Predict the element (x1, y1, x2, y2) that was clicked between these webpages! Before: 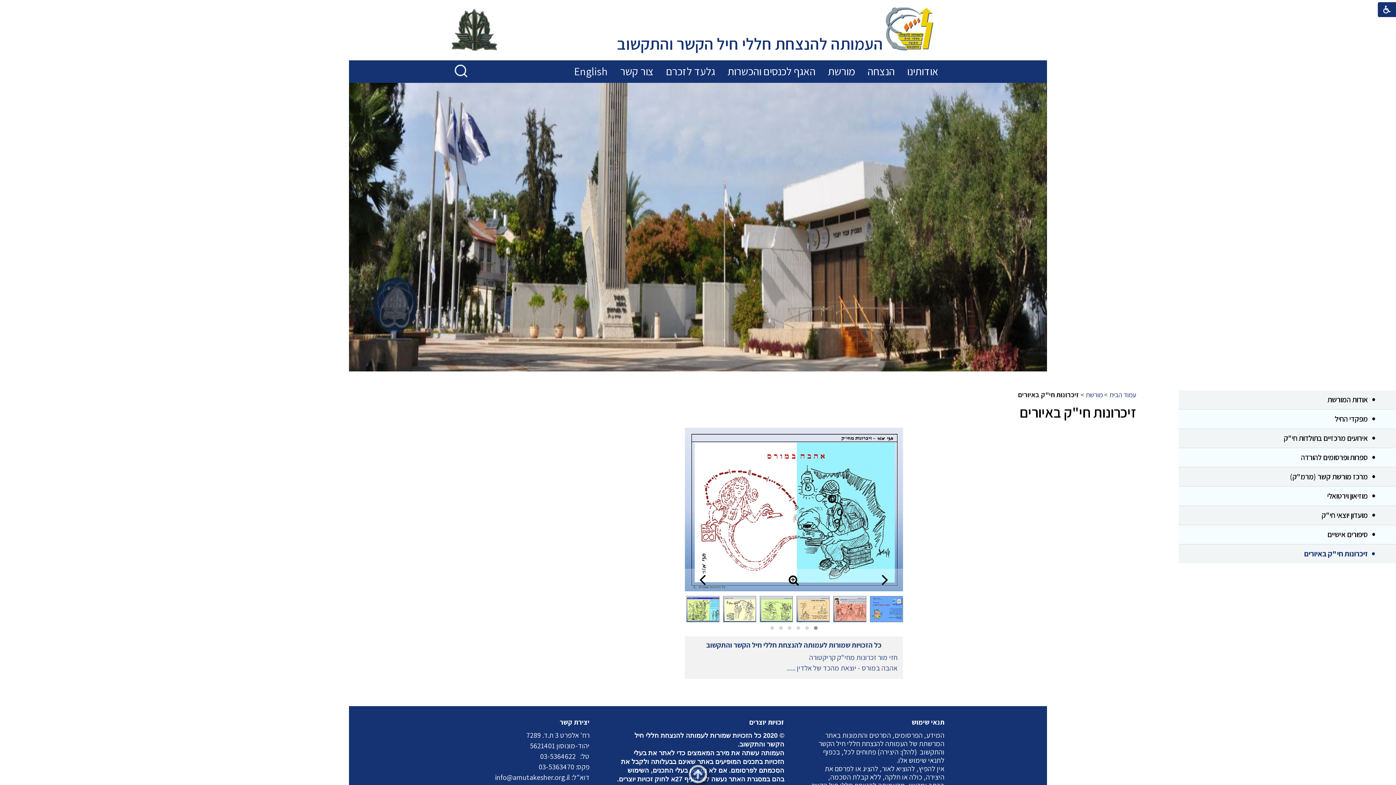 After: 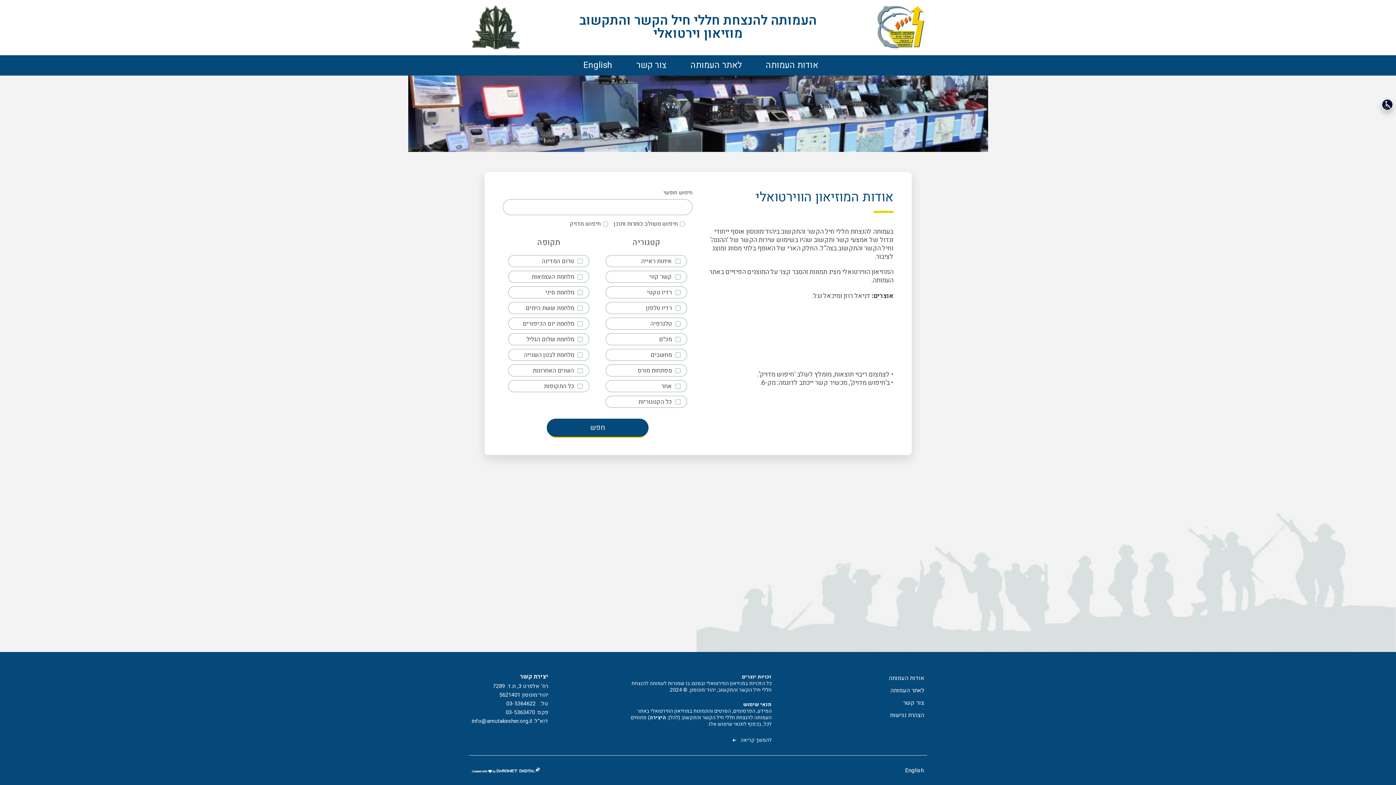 Action: label: מוזיאון וירטואלי bbox: (1179, 486, 1396, 505)